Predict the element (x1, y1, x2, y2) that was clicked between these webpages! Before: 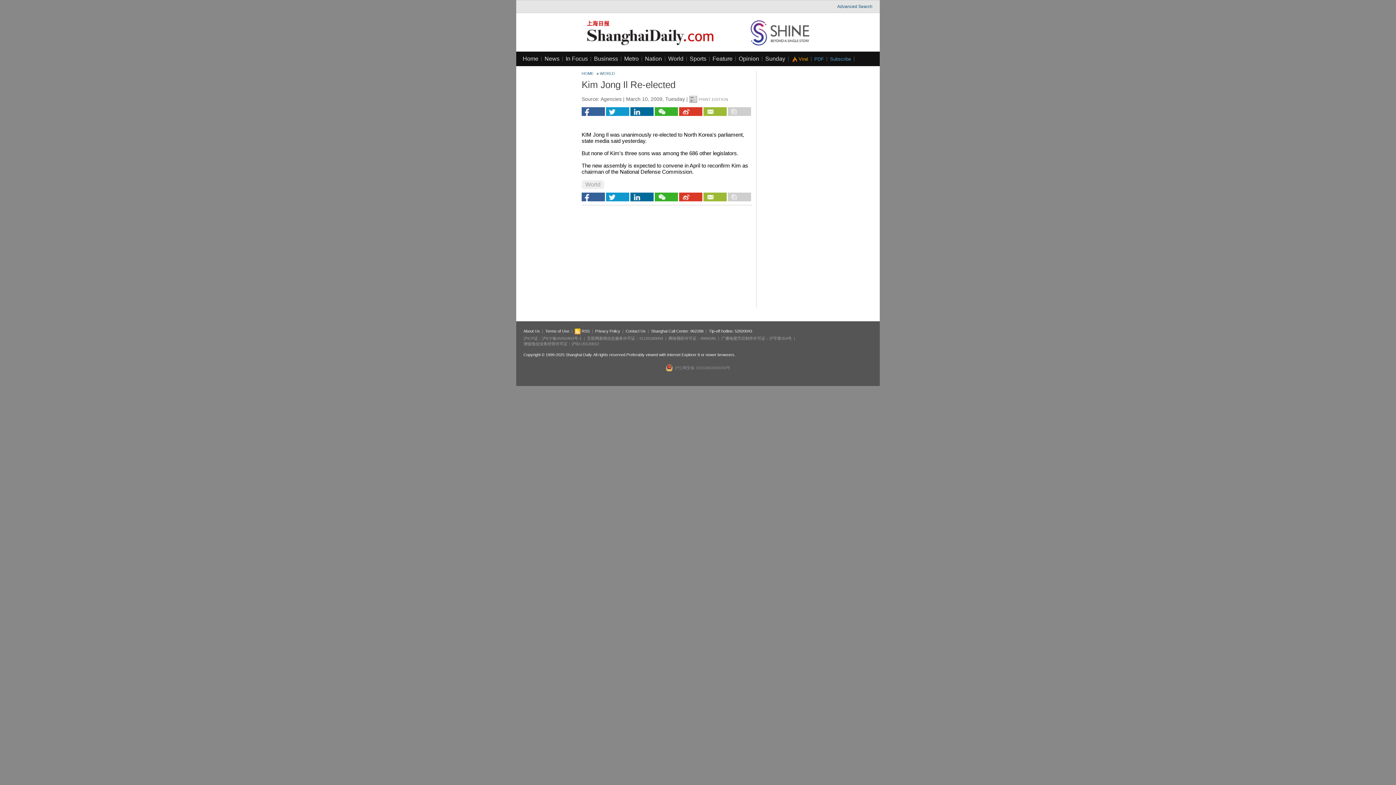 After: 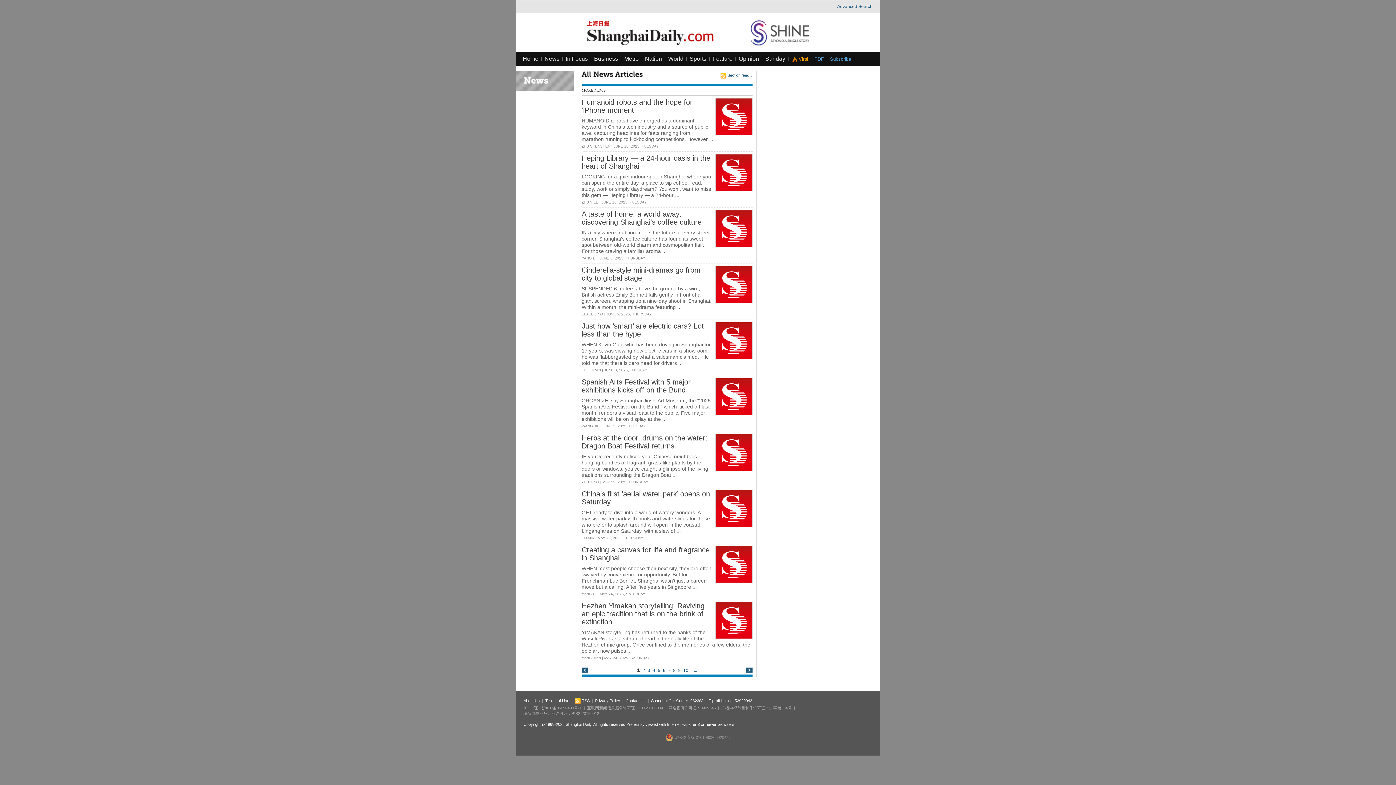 Action: bbox: (544, 55, 559, 61) label: News